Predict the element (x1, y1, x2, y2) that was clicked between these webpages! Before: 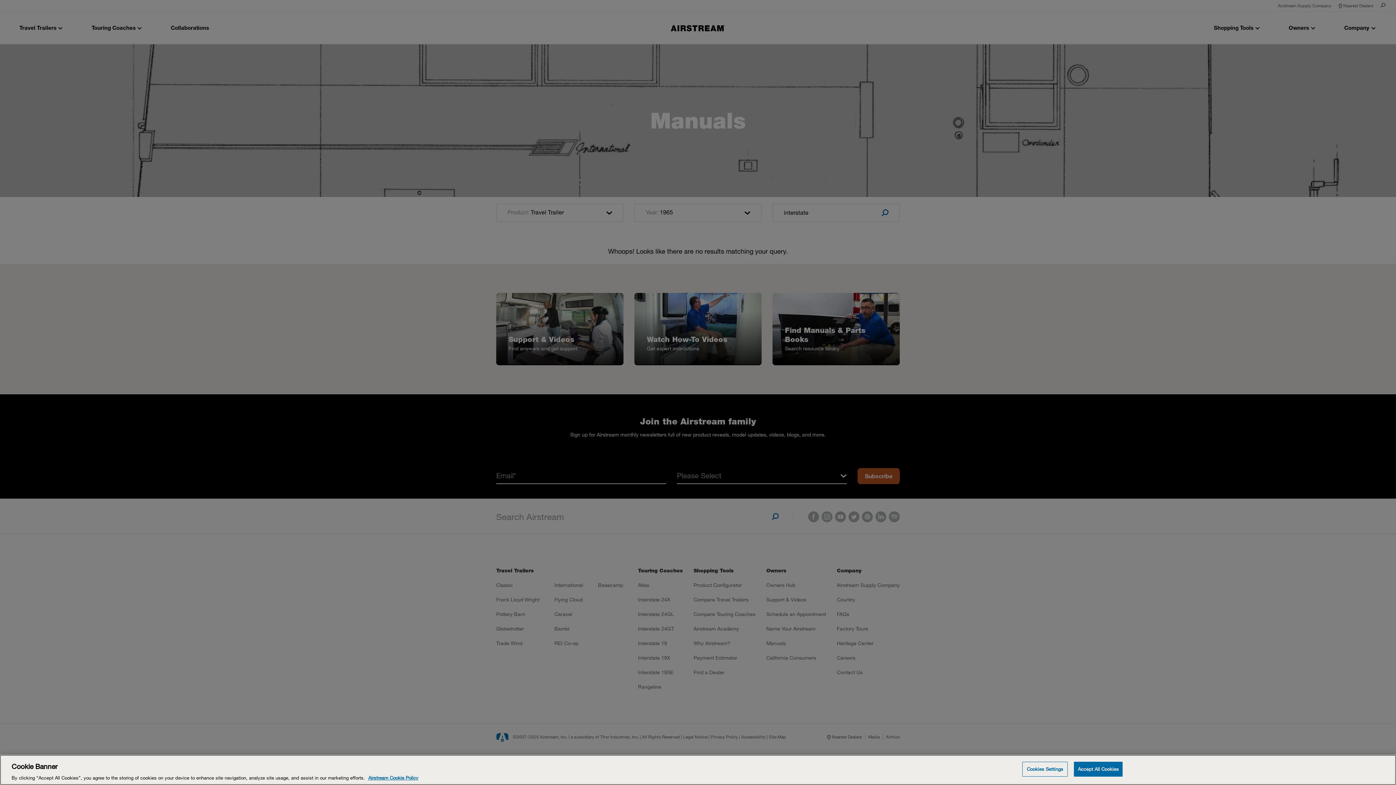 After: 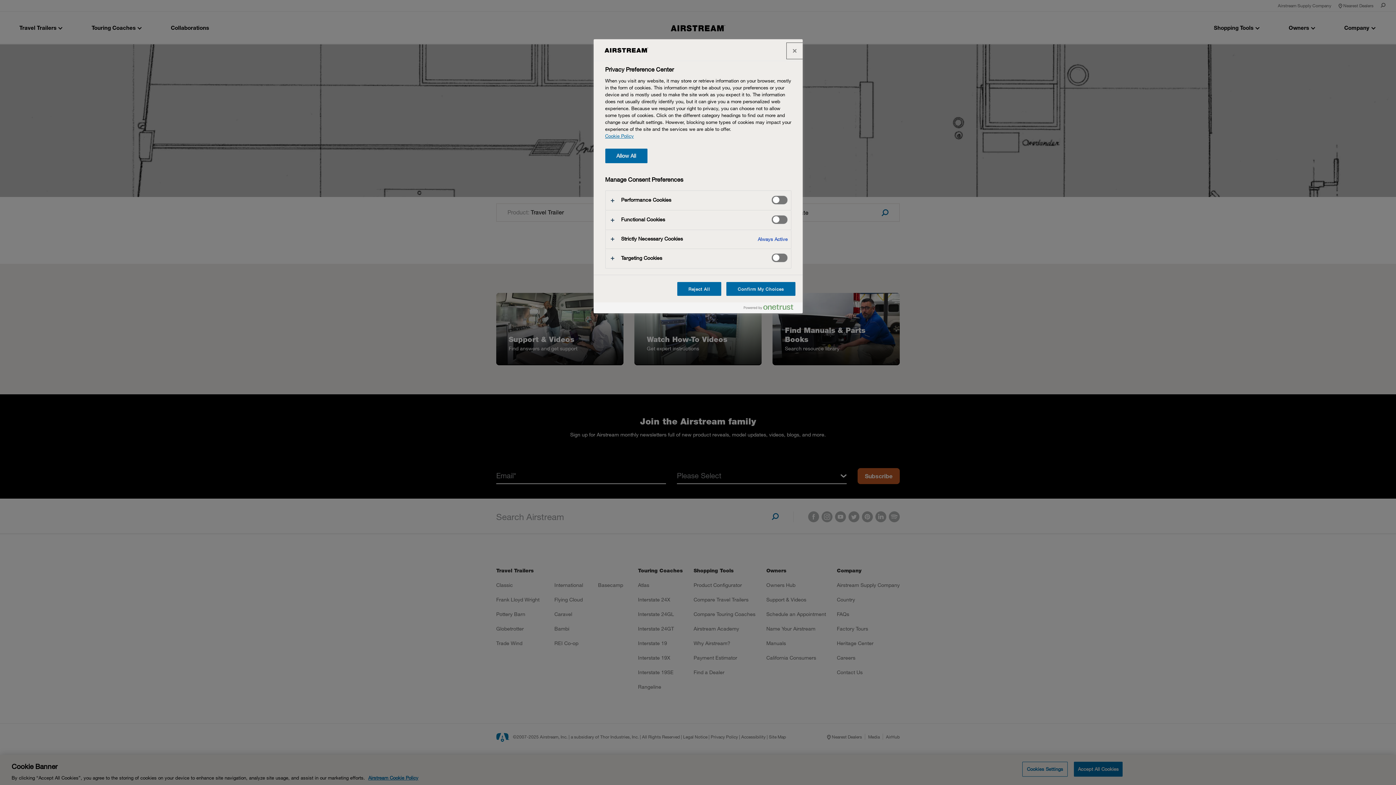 Action: label: Cookies Settings bbox: (1022, 762, 1068, 776)